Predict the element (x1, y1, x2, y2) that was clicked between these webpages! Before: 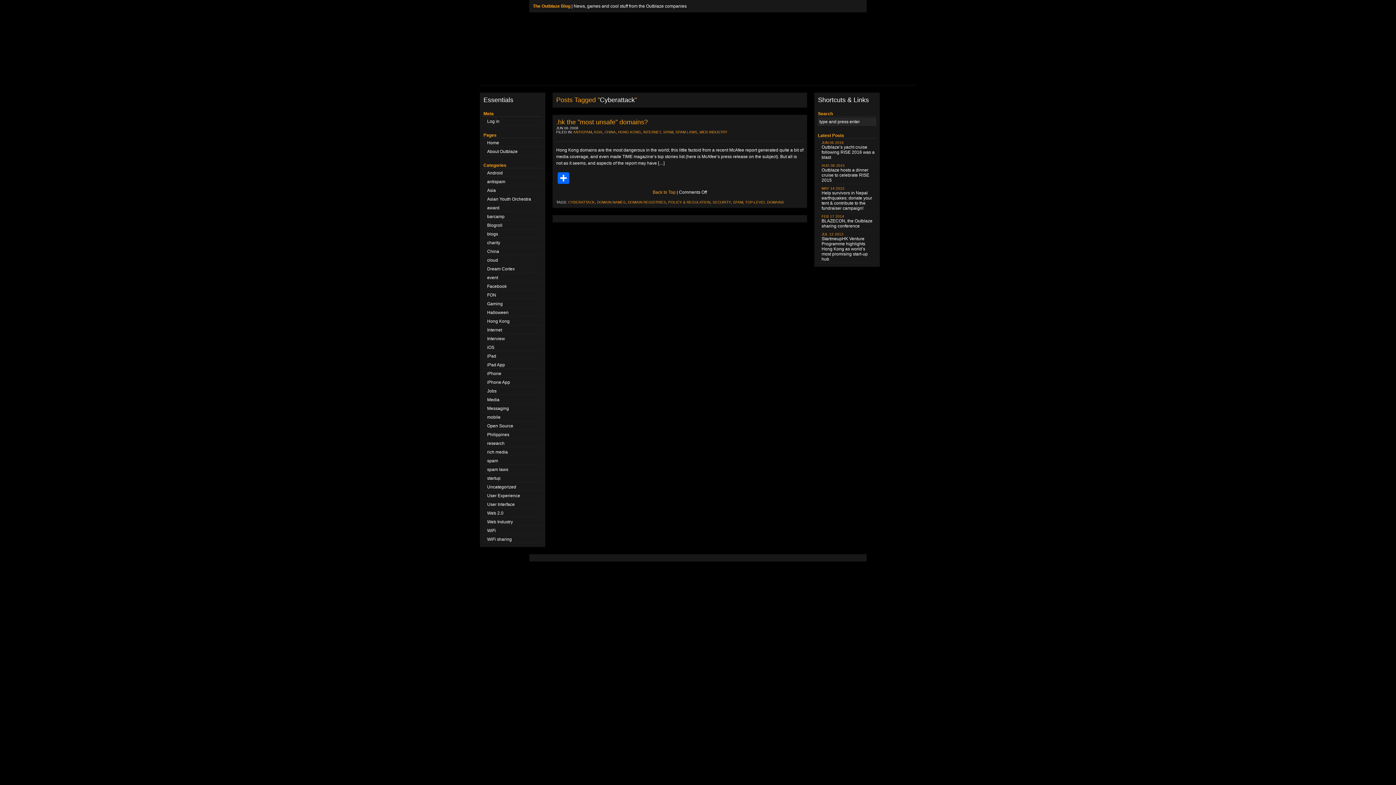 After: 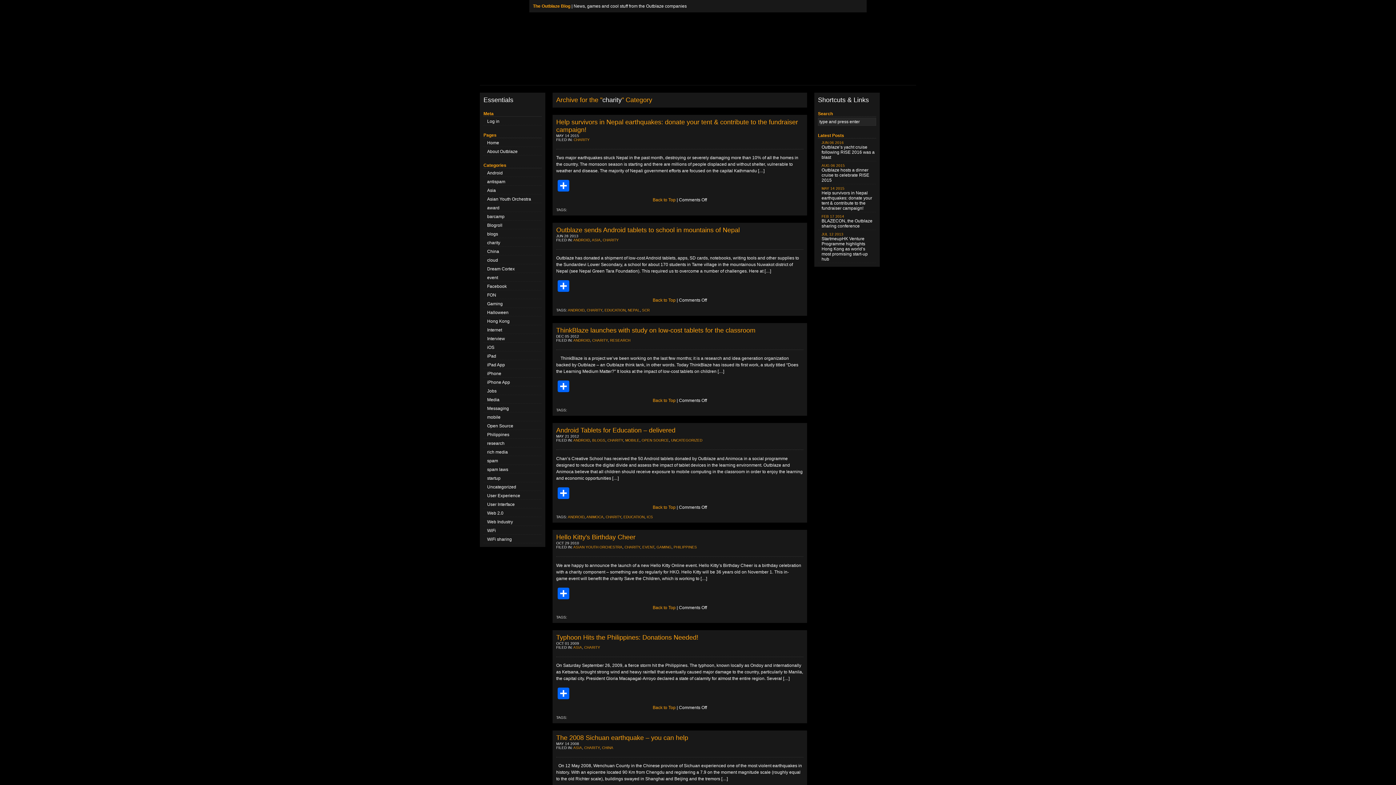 Action: label: charity bbox: (483, 239, 541, 246)